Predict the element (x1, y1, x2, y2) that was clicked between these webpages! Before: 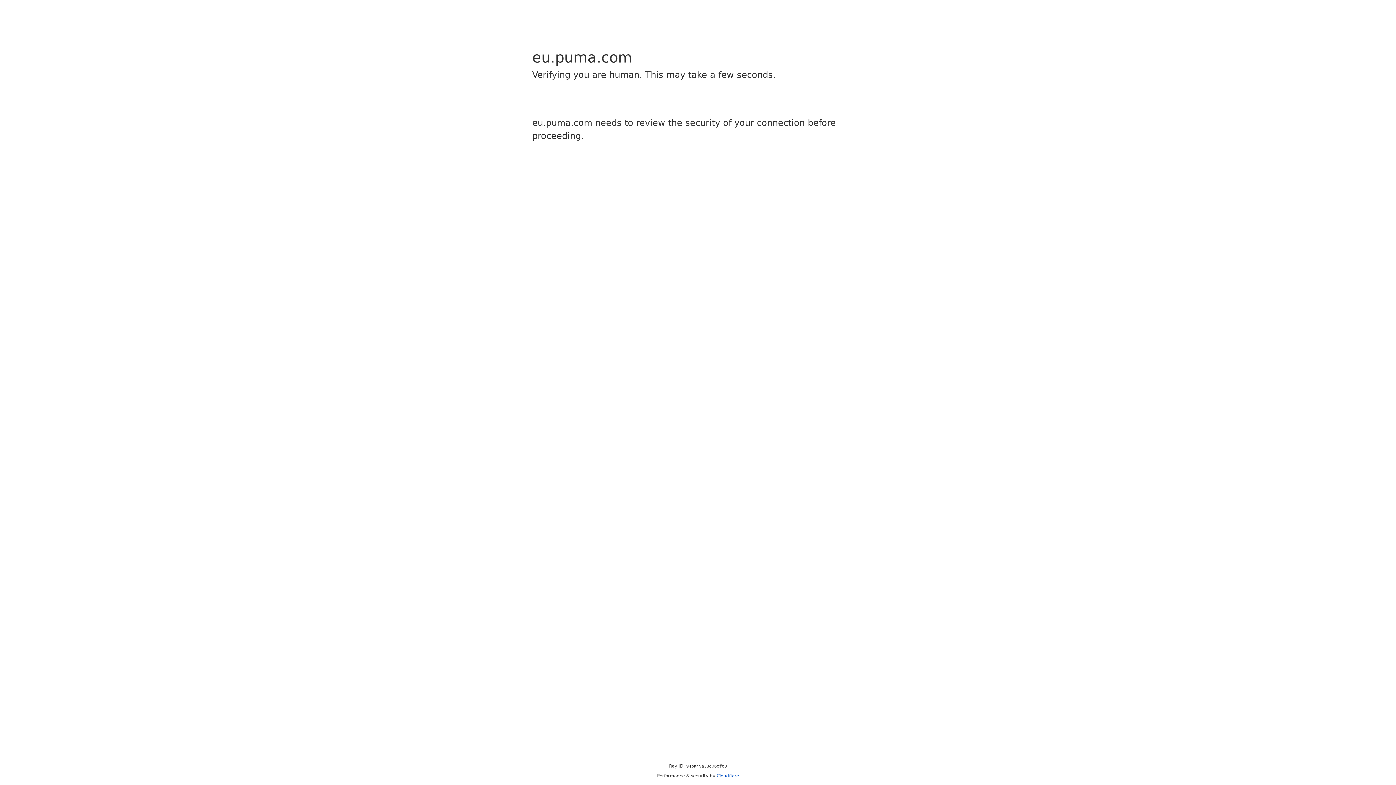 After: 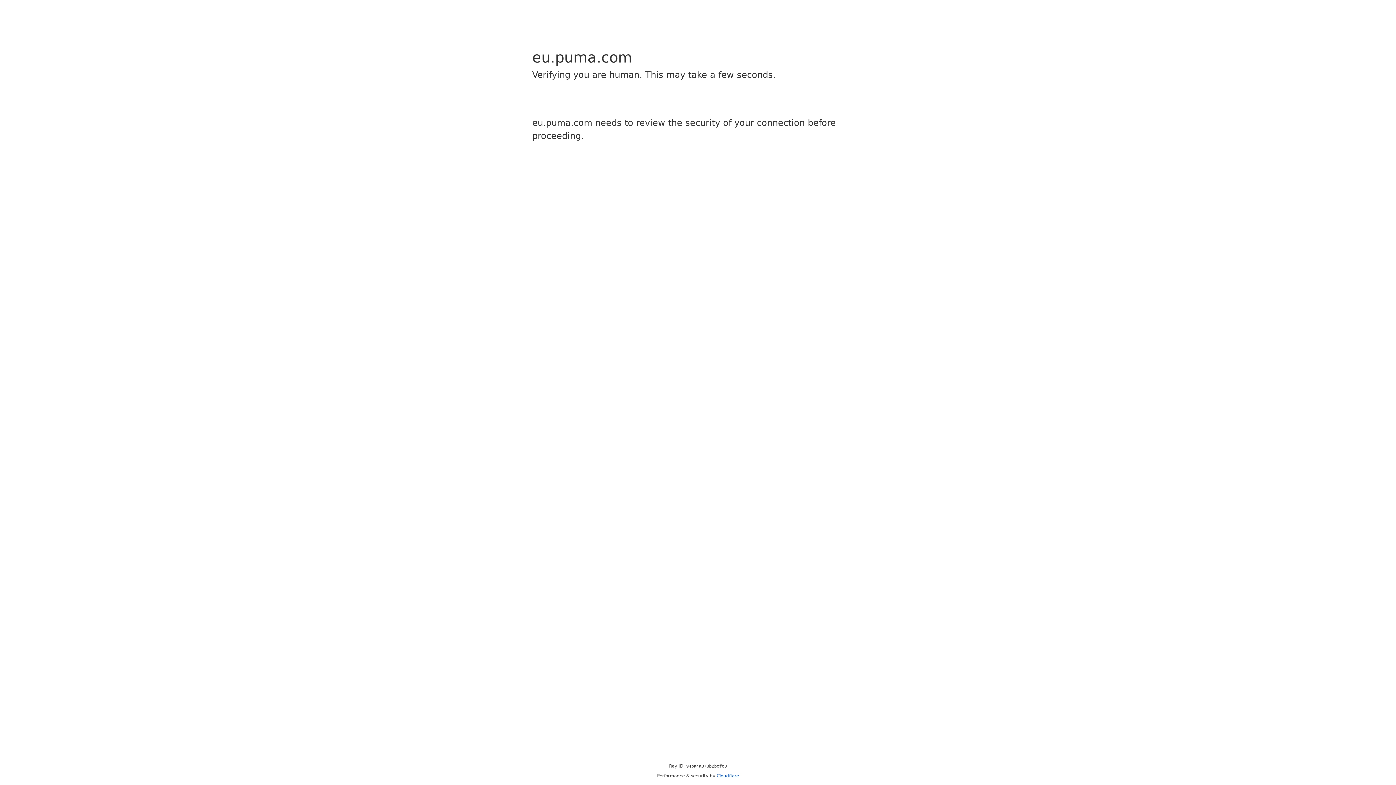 Action: label: Cloudflare bbox: (716, 773, 739, 778)